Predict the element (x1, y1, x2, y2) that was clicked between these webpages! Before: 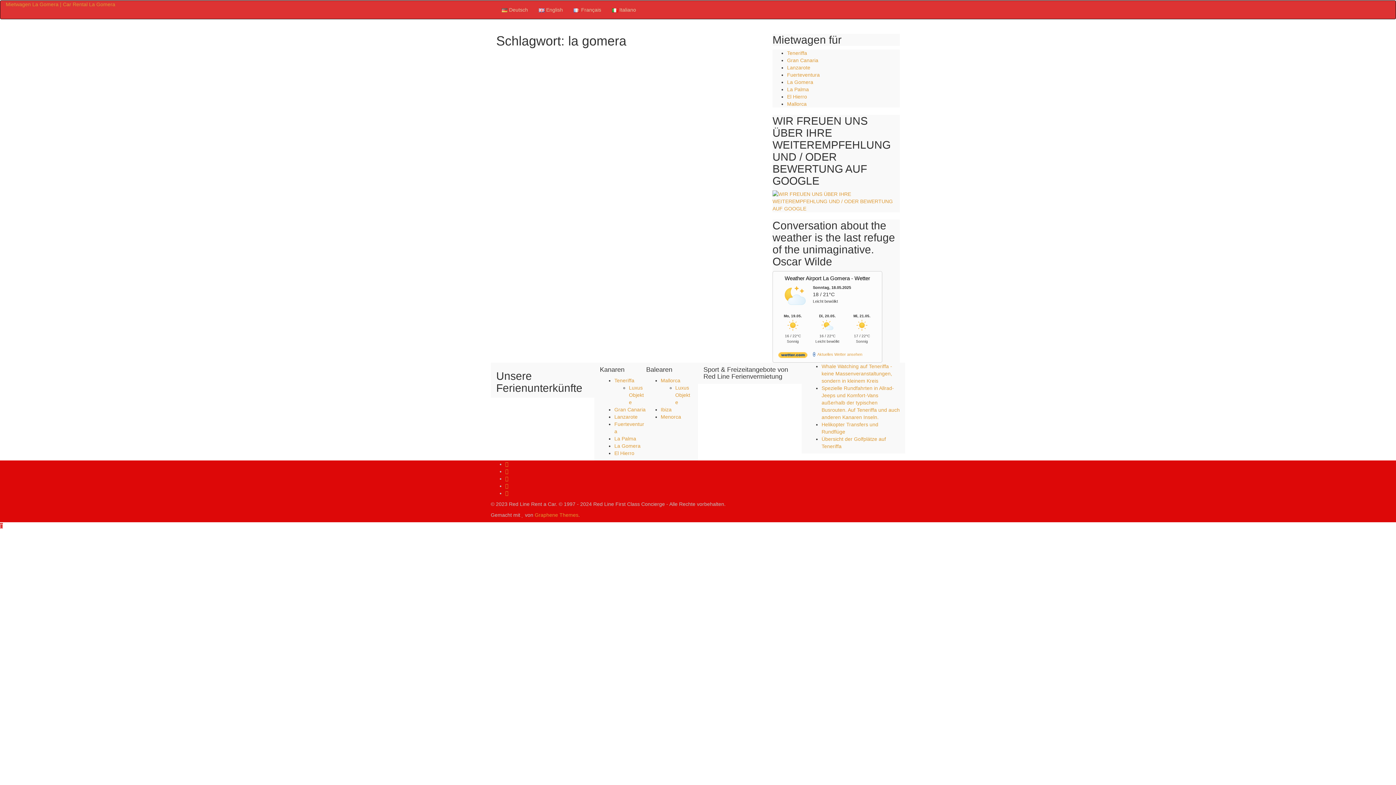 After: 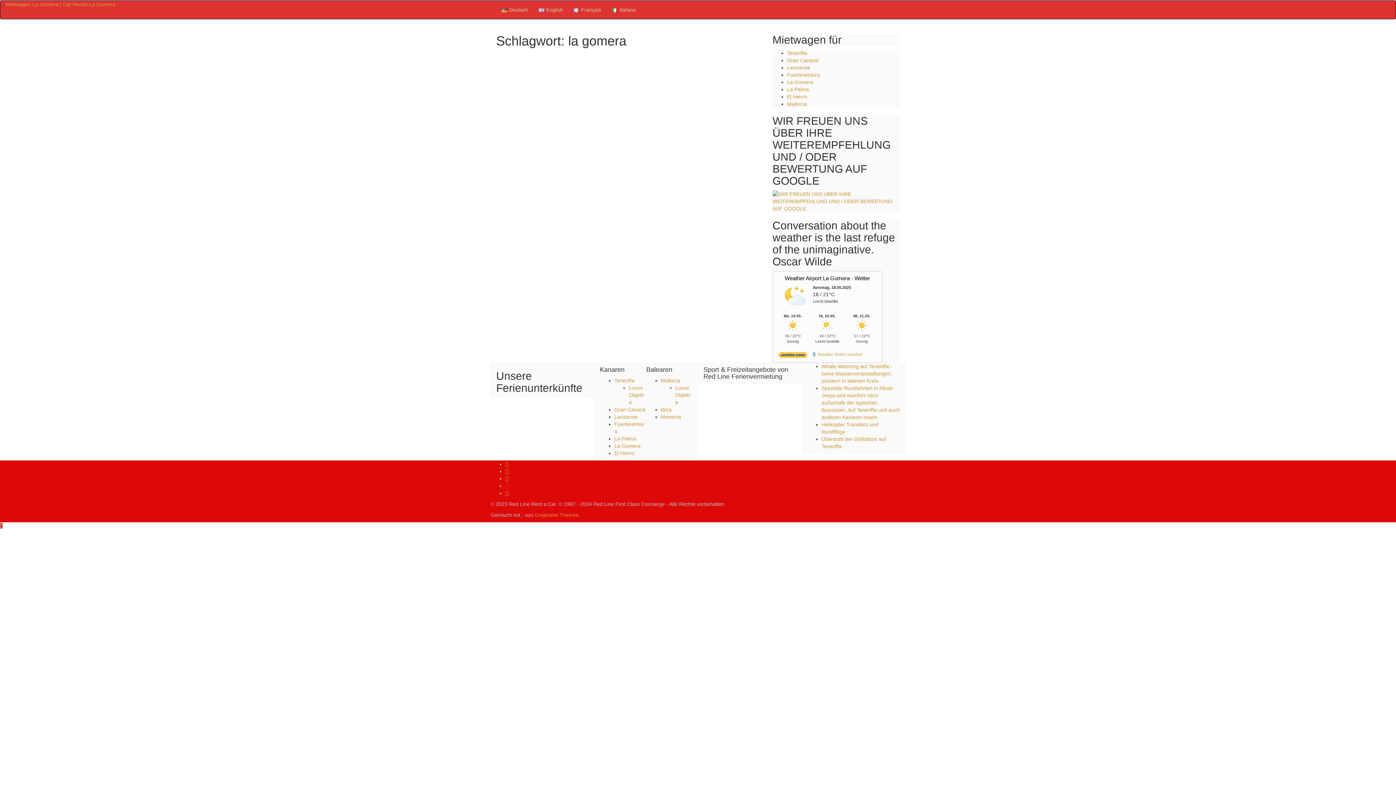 Action: bbox: (505, 483, 508, 489)